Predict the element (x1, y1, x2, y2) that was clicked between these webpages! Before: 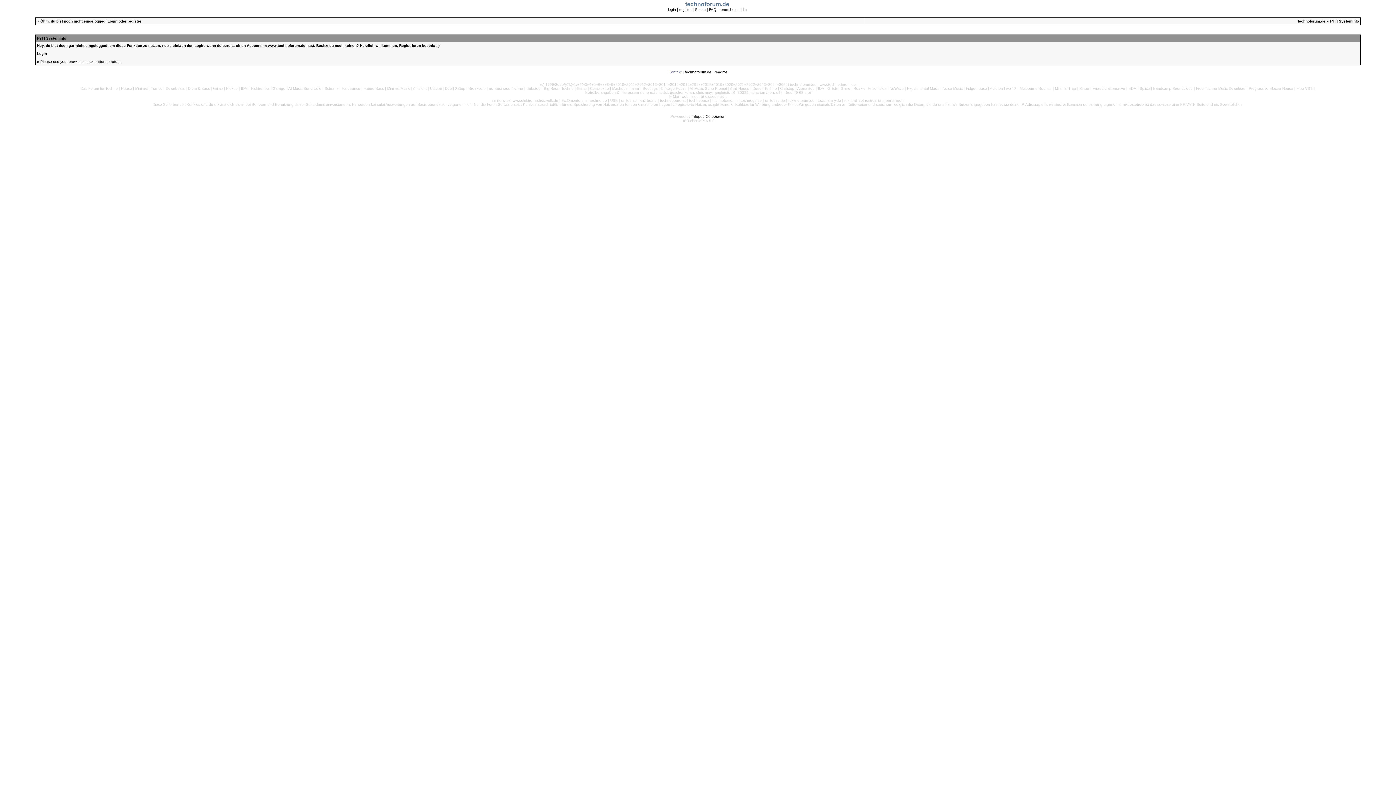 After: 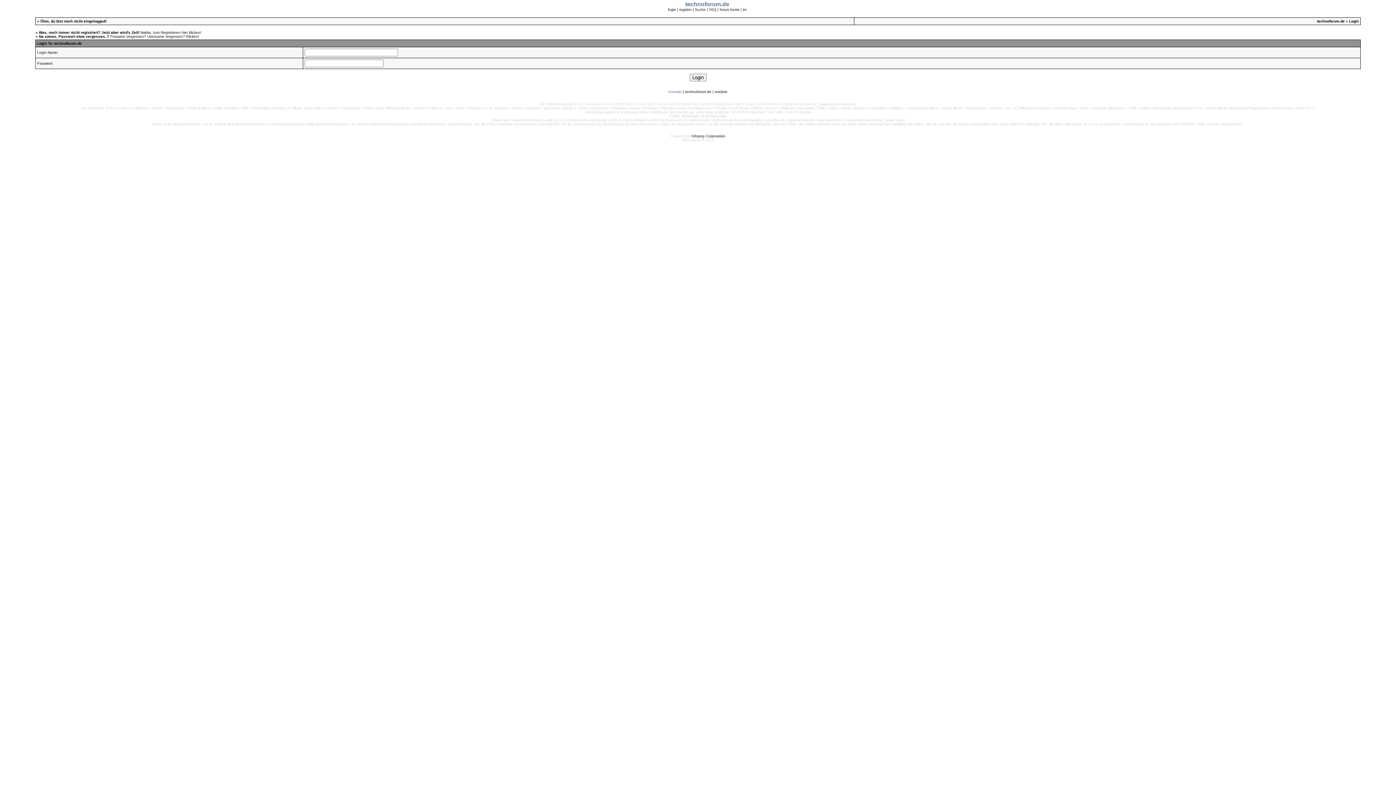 Action: label: Login bbox: (107, 19, 117, 23)